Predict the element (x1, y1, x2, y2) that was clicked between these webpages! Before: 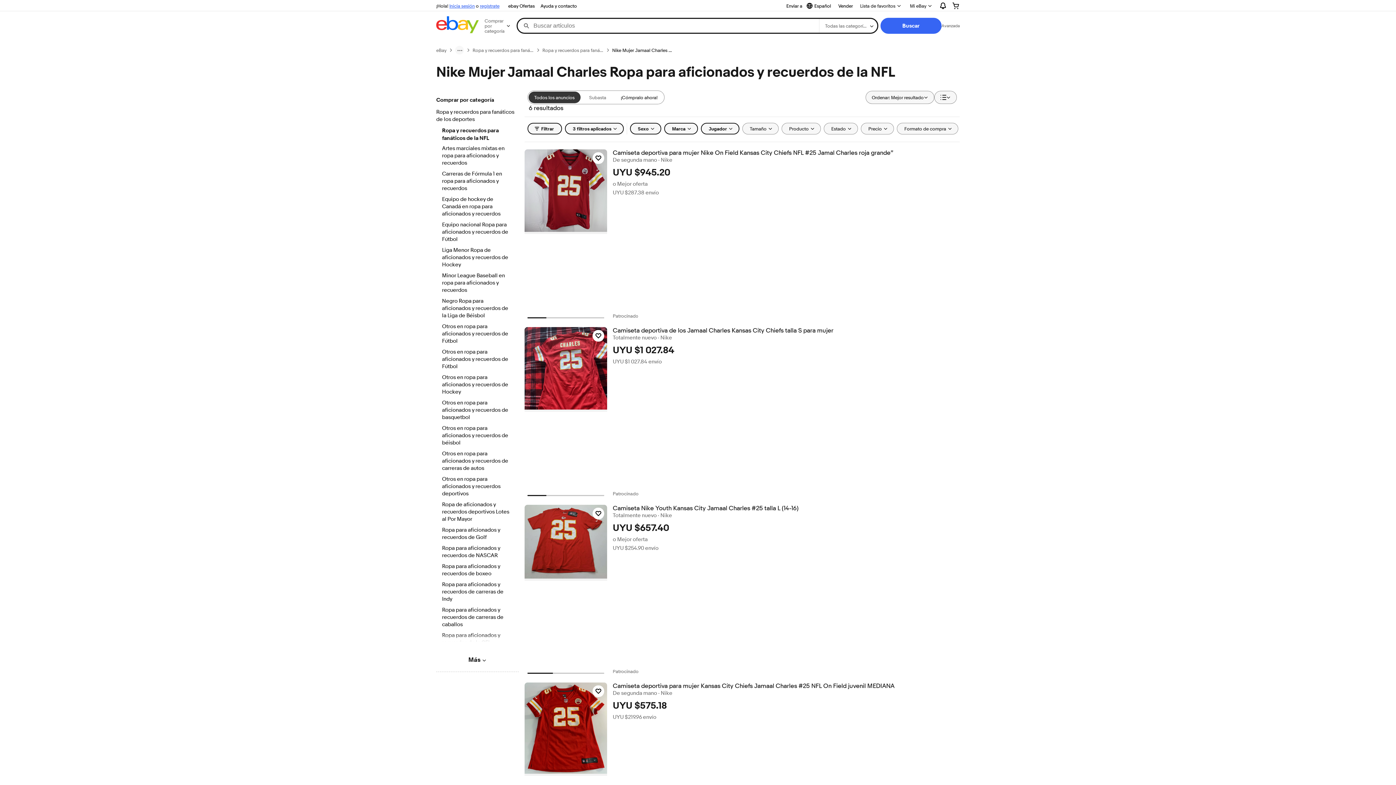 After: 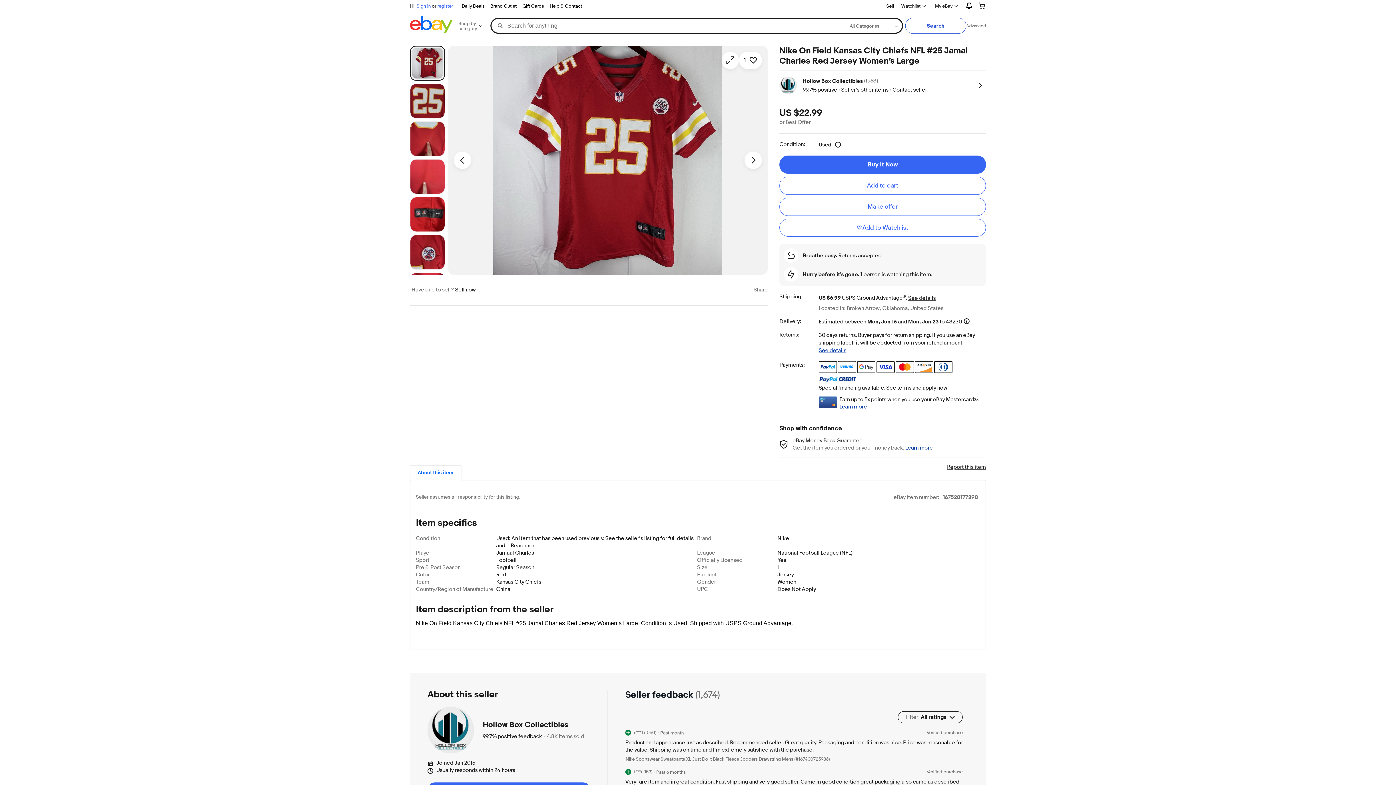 Action: bbox: (524, 149, 607, 234)